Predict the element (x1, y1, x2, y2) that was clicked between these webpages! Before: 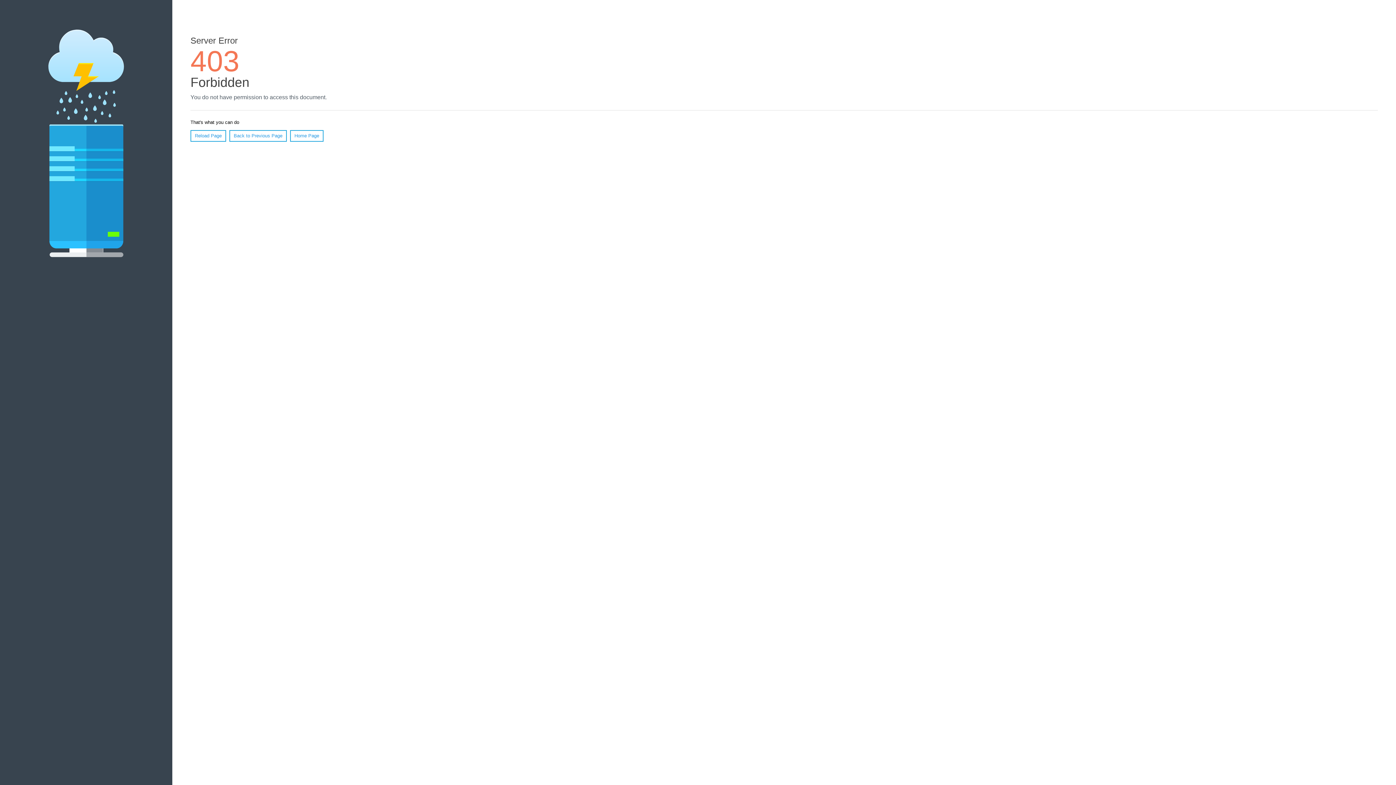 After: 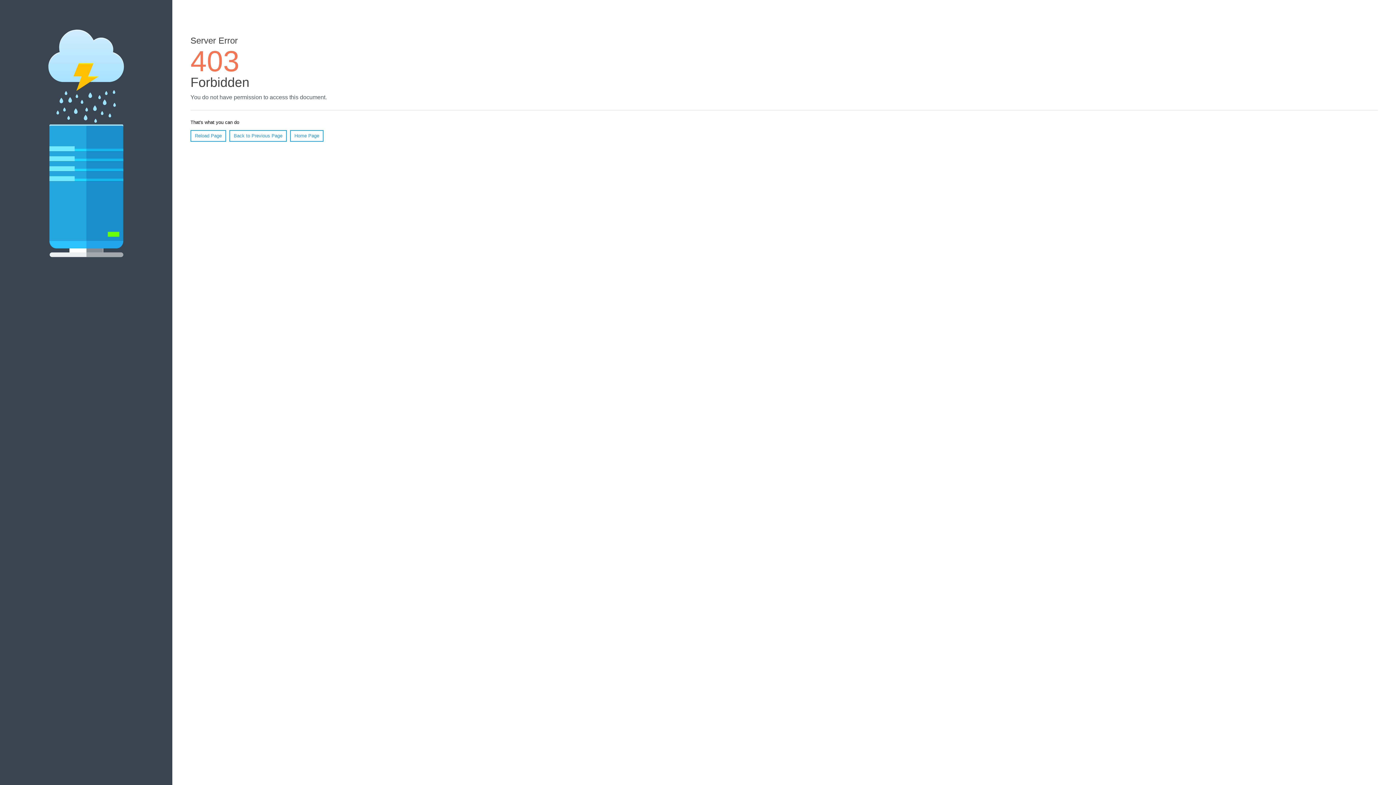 Action: bbox: (190, 130, 226, 141) label: Reload Page